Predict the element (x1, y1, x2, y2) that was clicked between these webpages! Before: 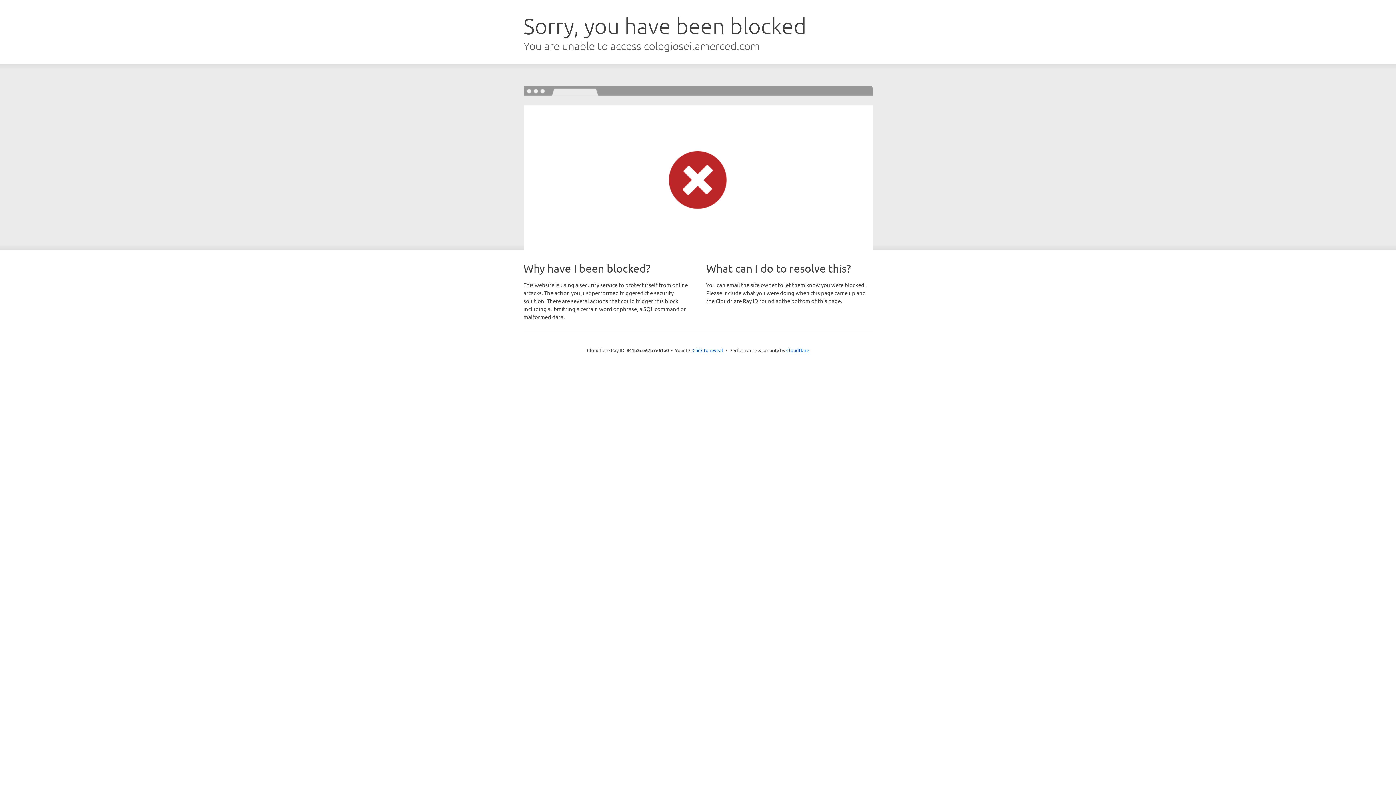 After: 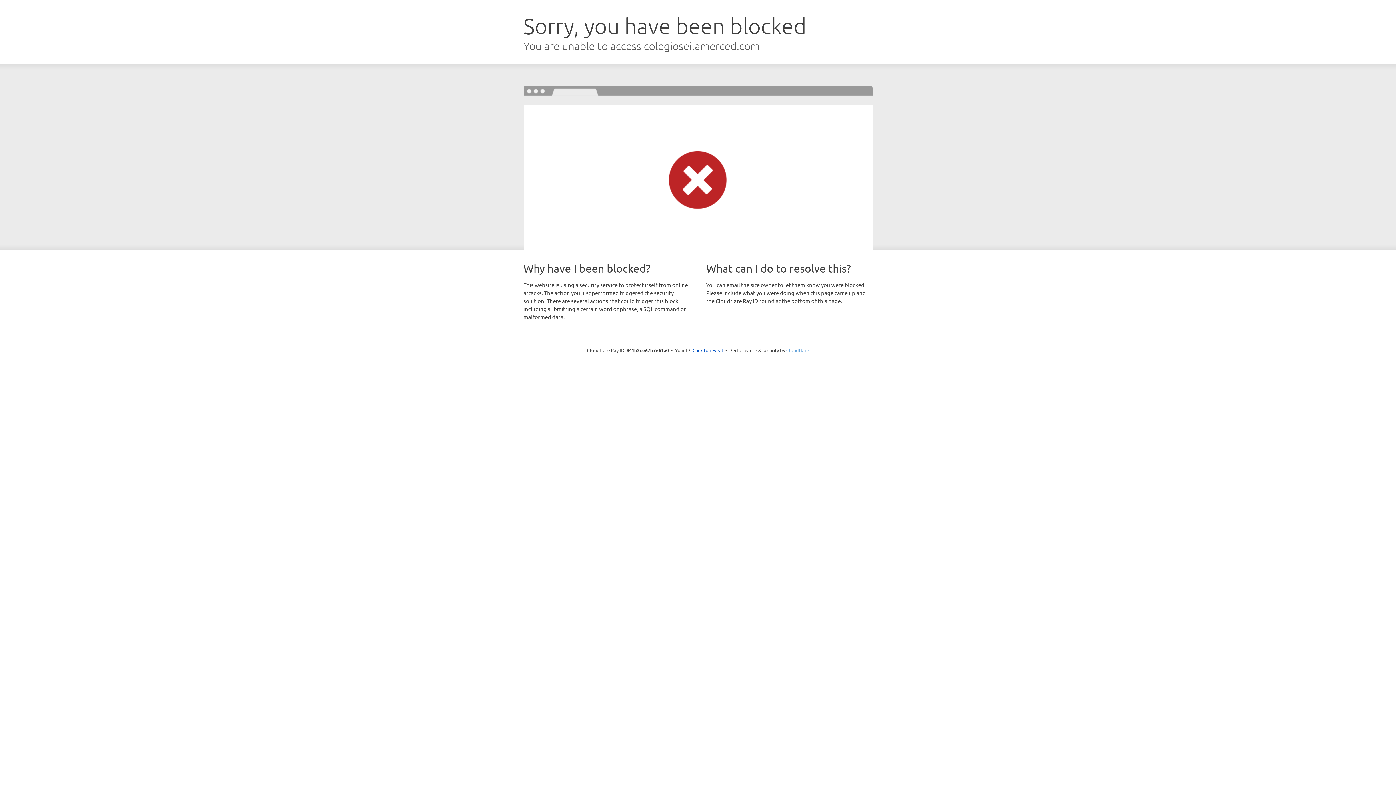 Action: label: Cloudflare bbox: (786, 347, 809, 353)